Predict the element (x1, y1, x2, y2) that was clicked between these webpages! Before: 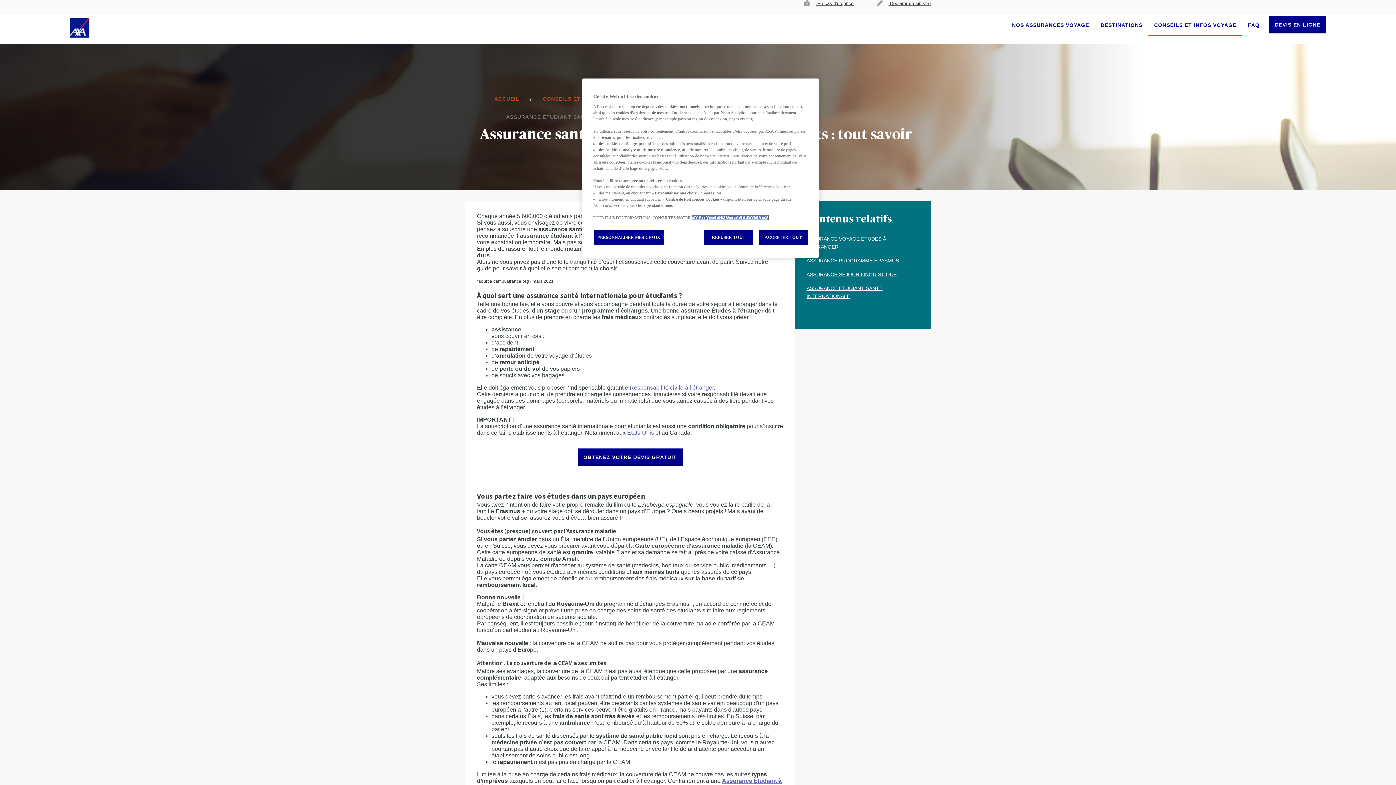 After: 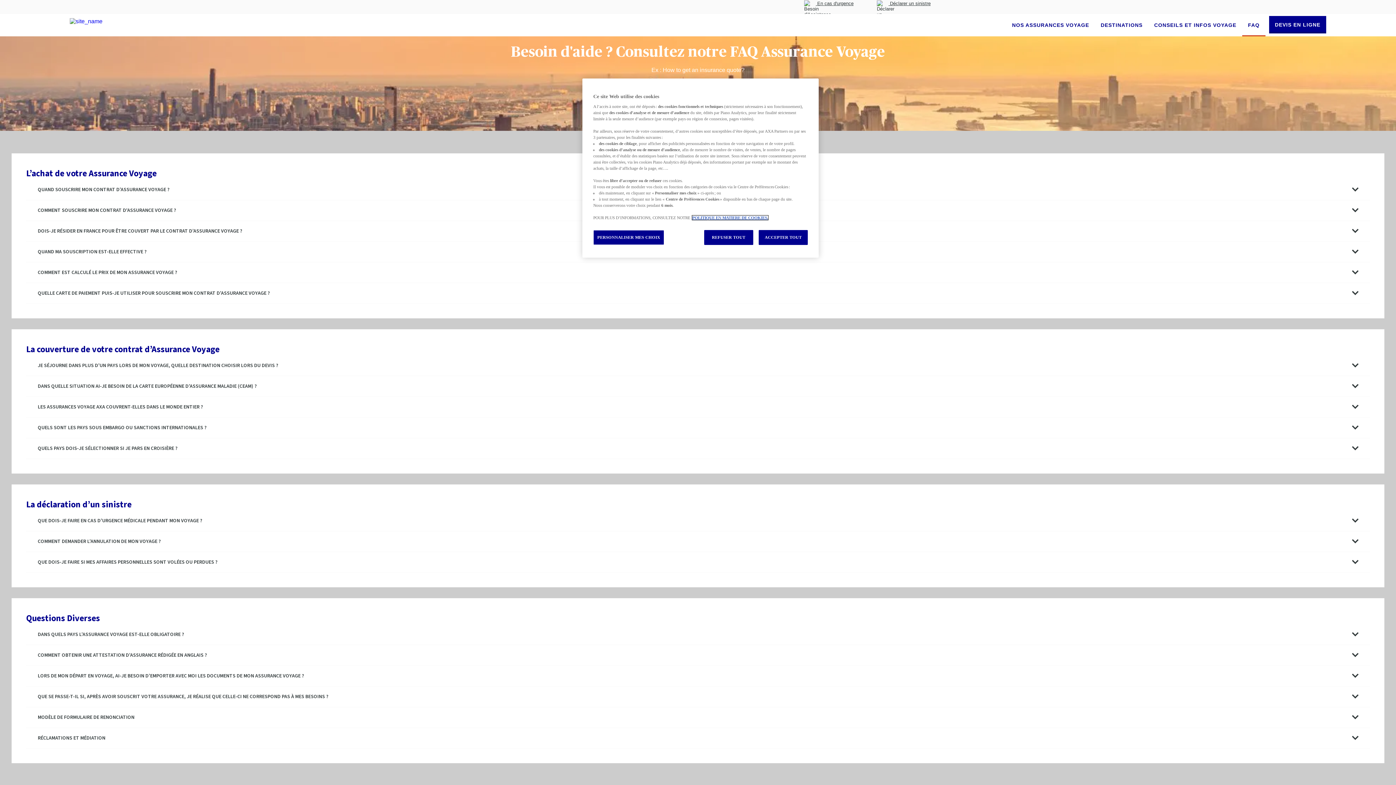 Action: bbox: (1242, 13, 1265, 36) label: FAQ